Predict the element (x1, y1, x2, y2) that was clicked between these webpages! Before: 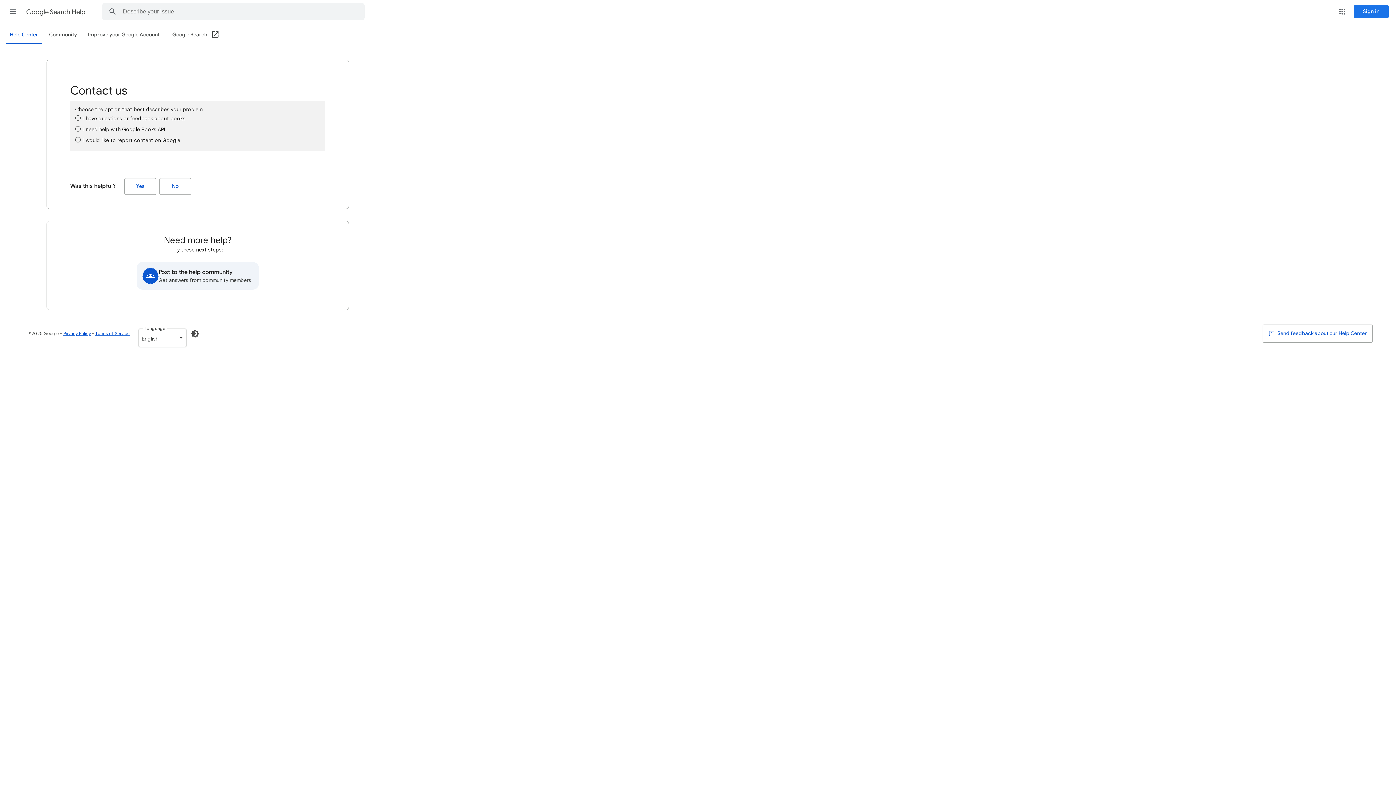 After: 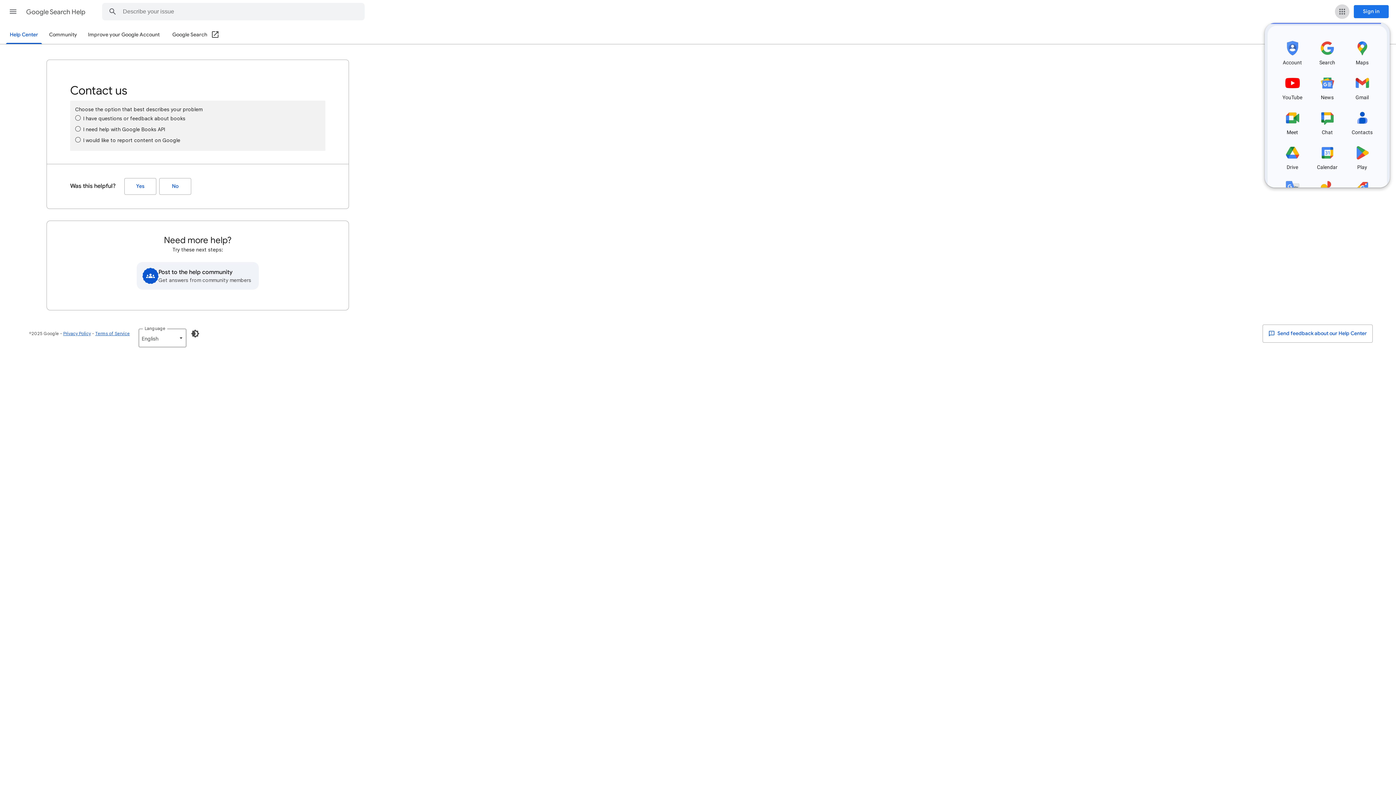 Action: label: Google apps bbox: (1335, 4, 1349, 18)